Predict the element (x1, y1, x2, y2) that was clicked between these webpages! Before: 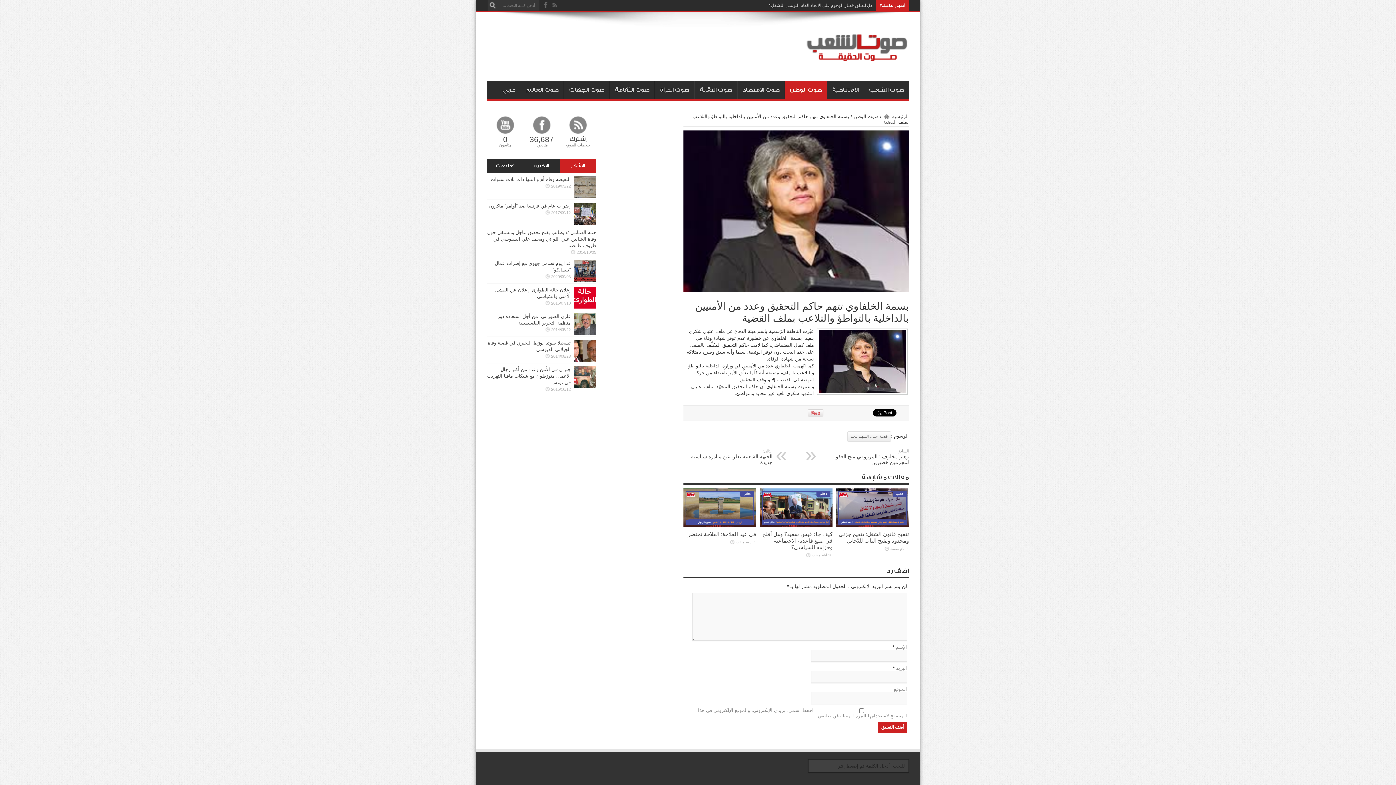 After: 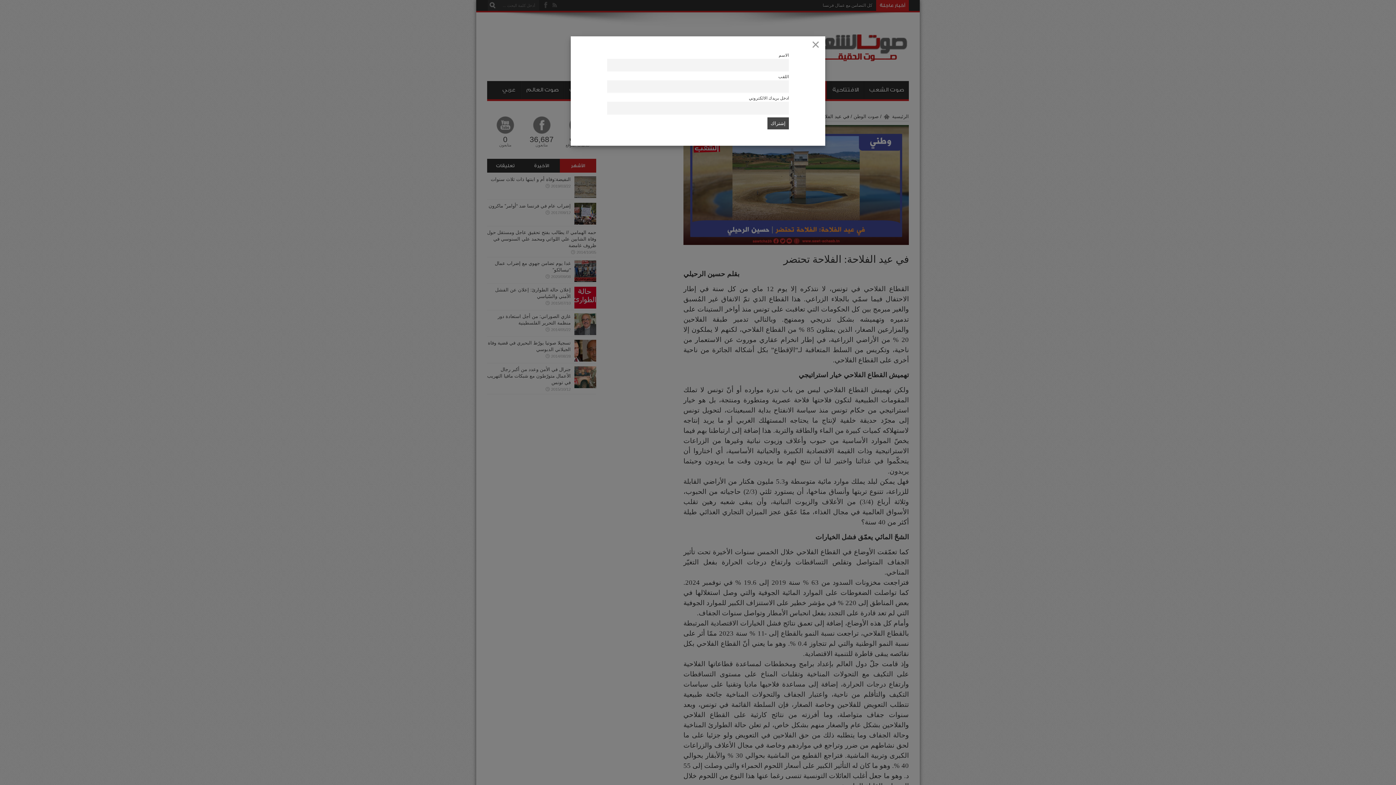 Action: label: في عيد الفلاحة: الفلاحة تحتضر bbox: (688, 531, 756, 537)